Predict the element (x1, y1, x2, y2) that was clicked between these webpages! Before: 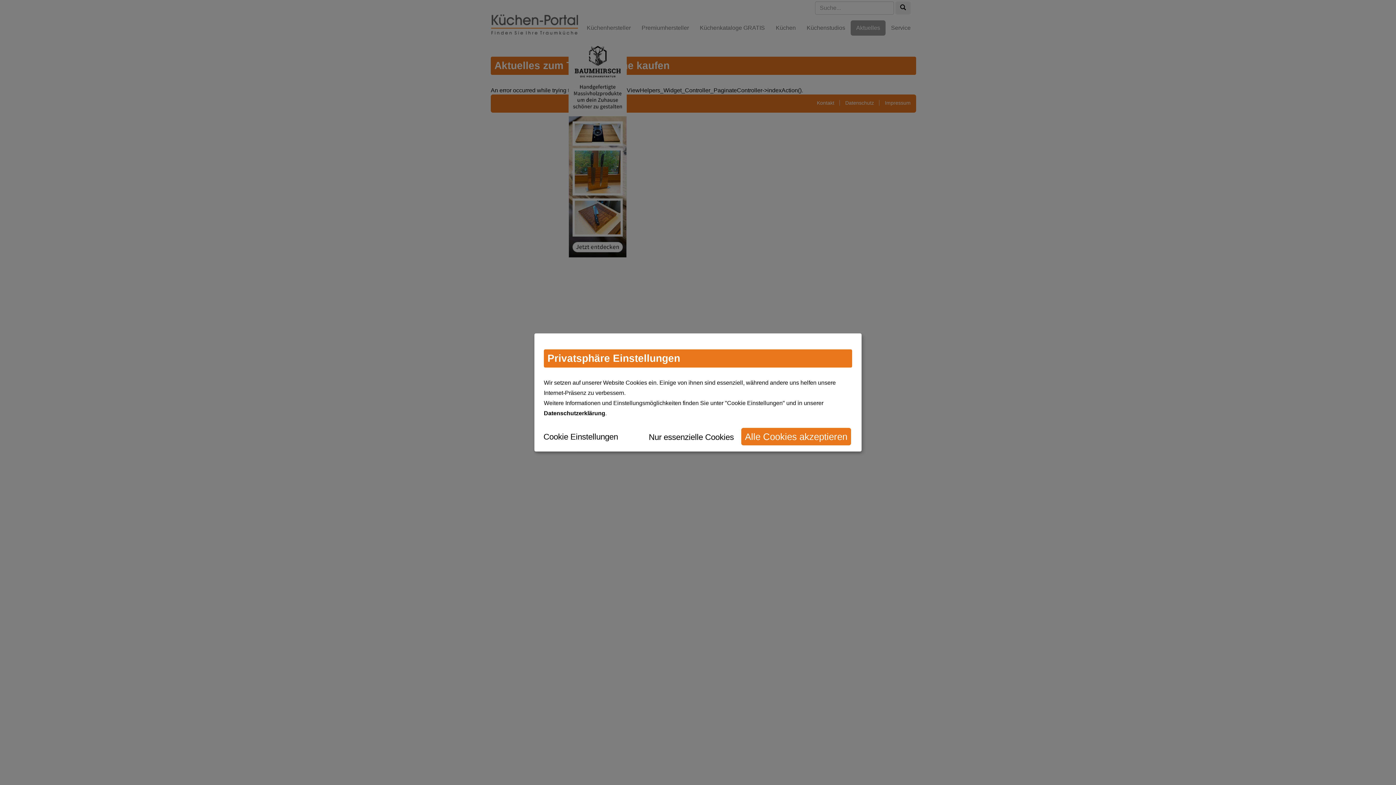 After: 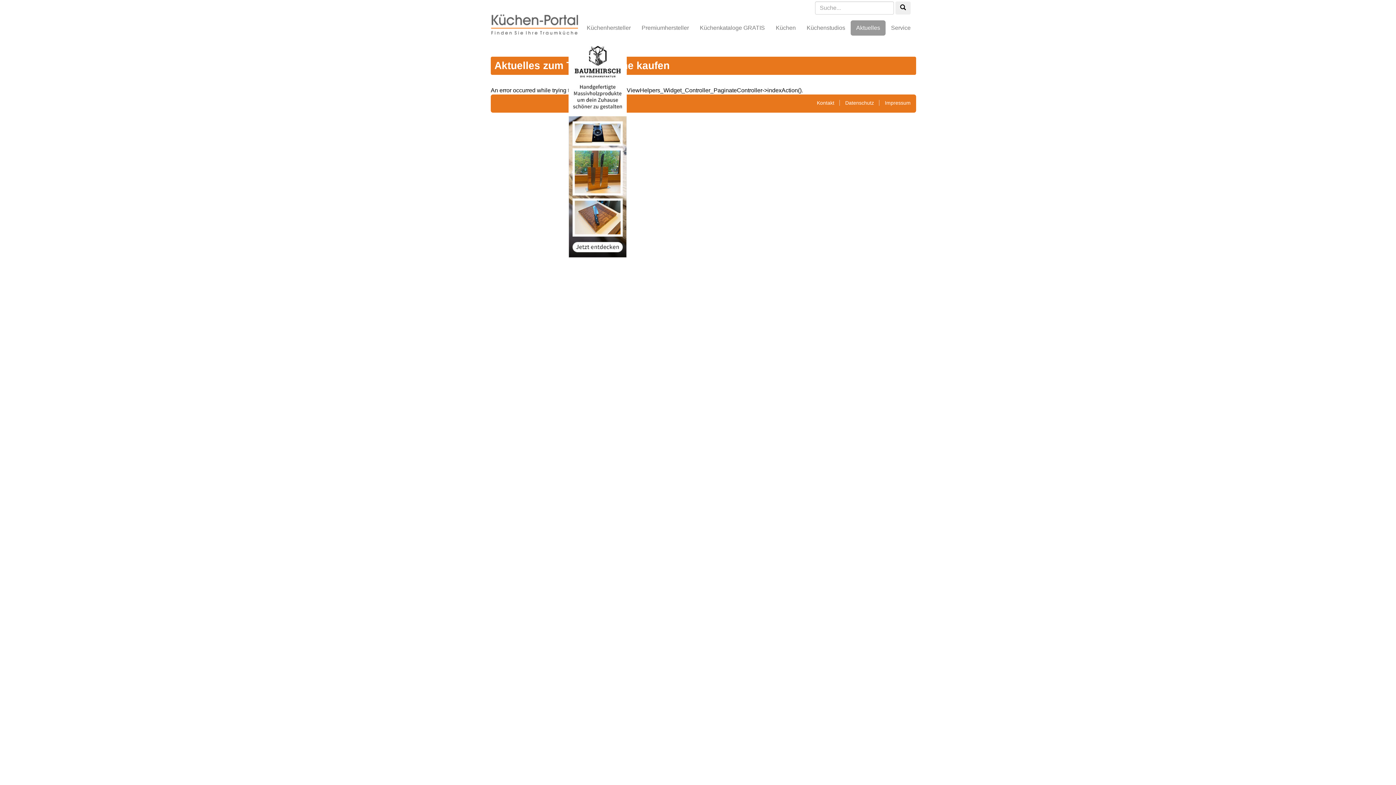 Action: label: Nur essenzielle Cookies bbox: (645, 429, 737, 446)